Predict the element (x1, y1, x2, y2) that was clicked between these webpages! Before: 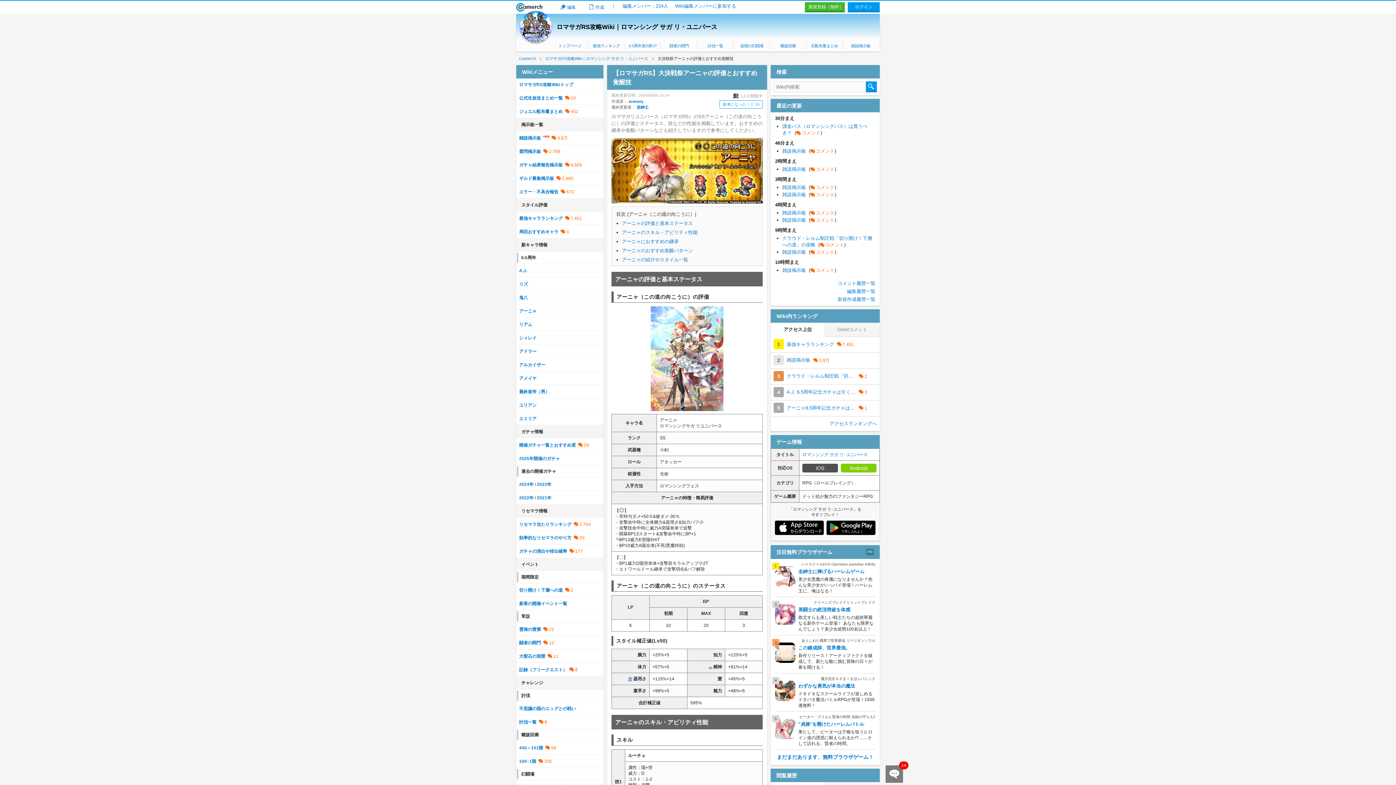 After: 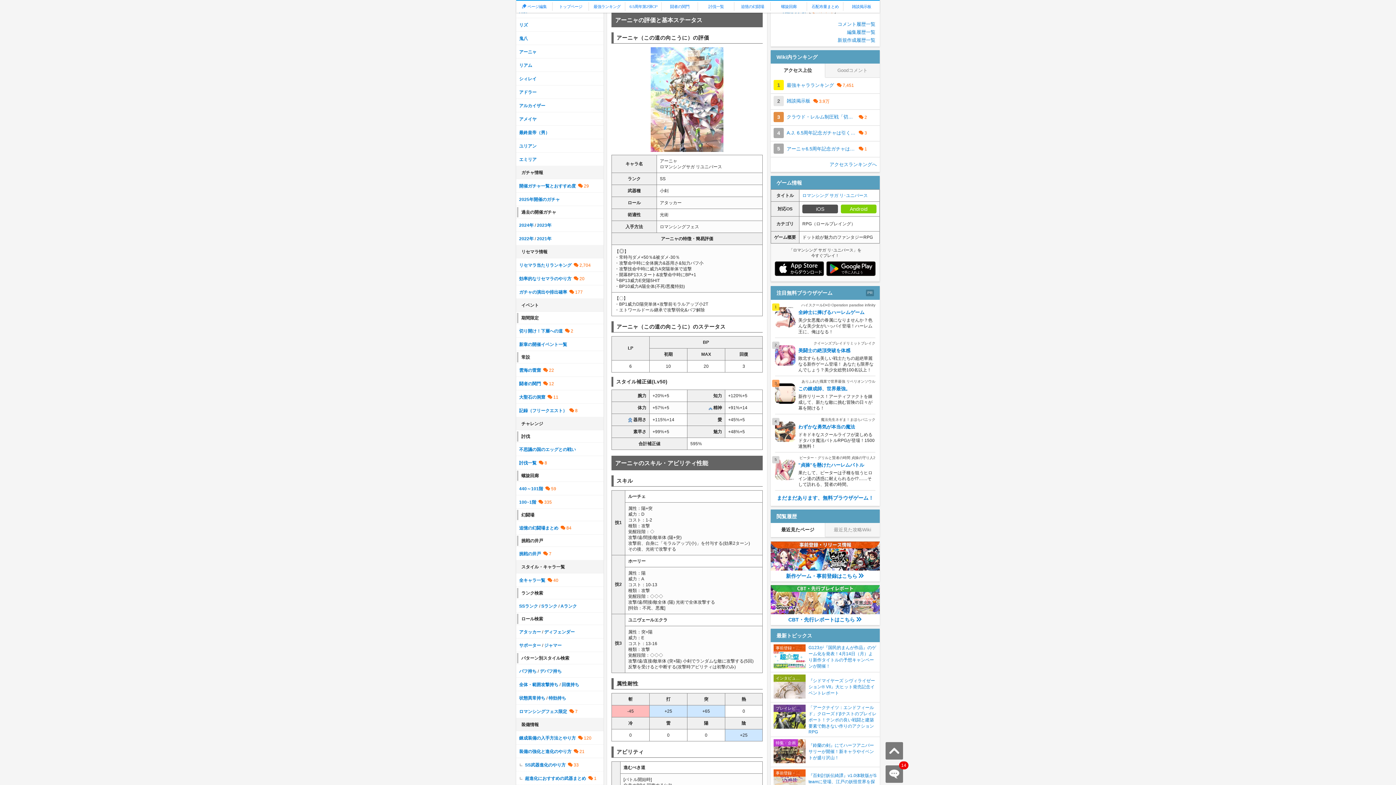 Action: bbox: (622, 220, 693, 226) label: アーニャの評価と基本ステータス